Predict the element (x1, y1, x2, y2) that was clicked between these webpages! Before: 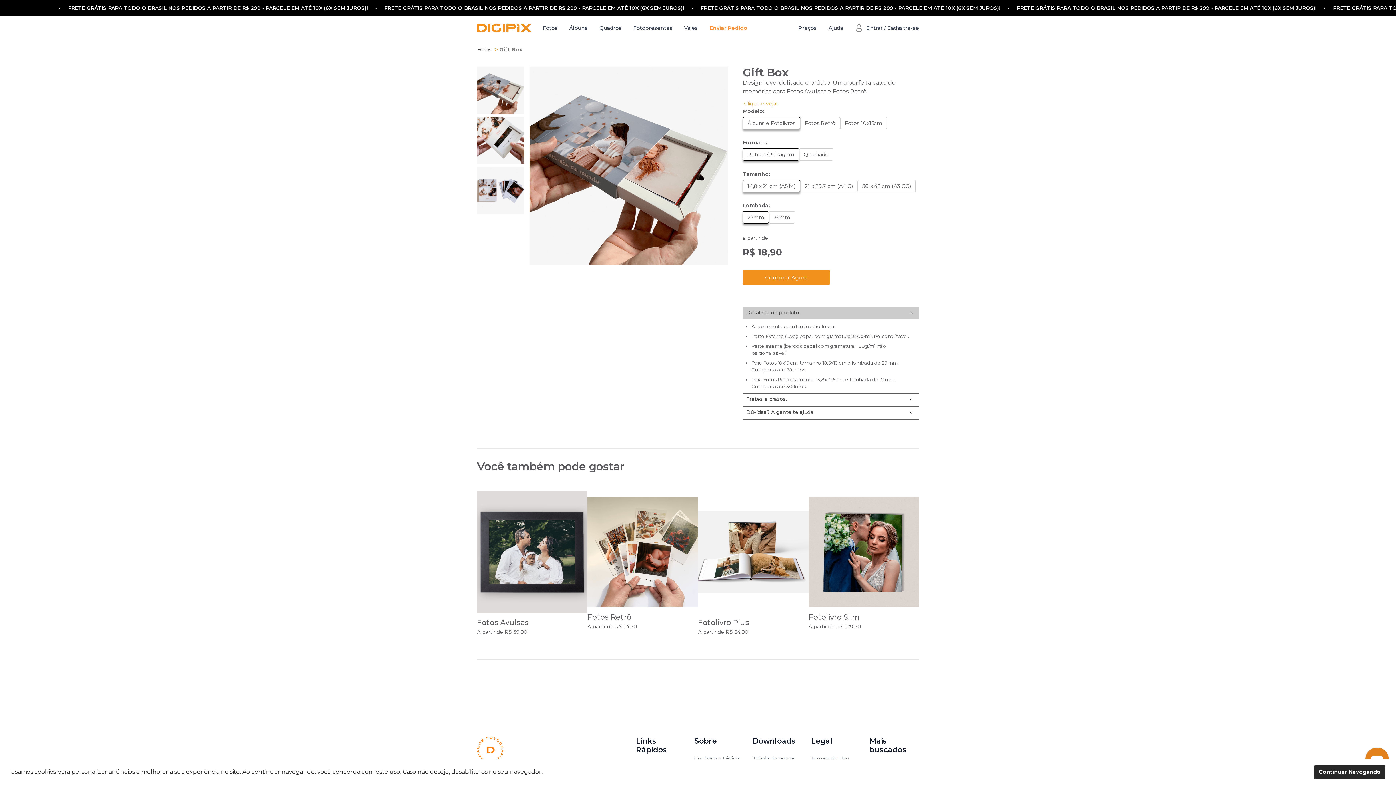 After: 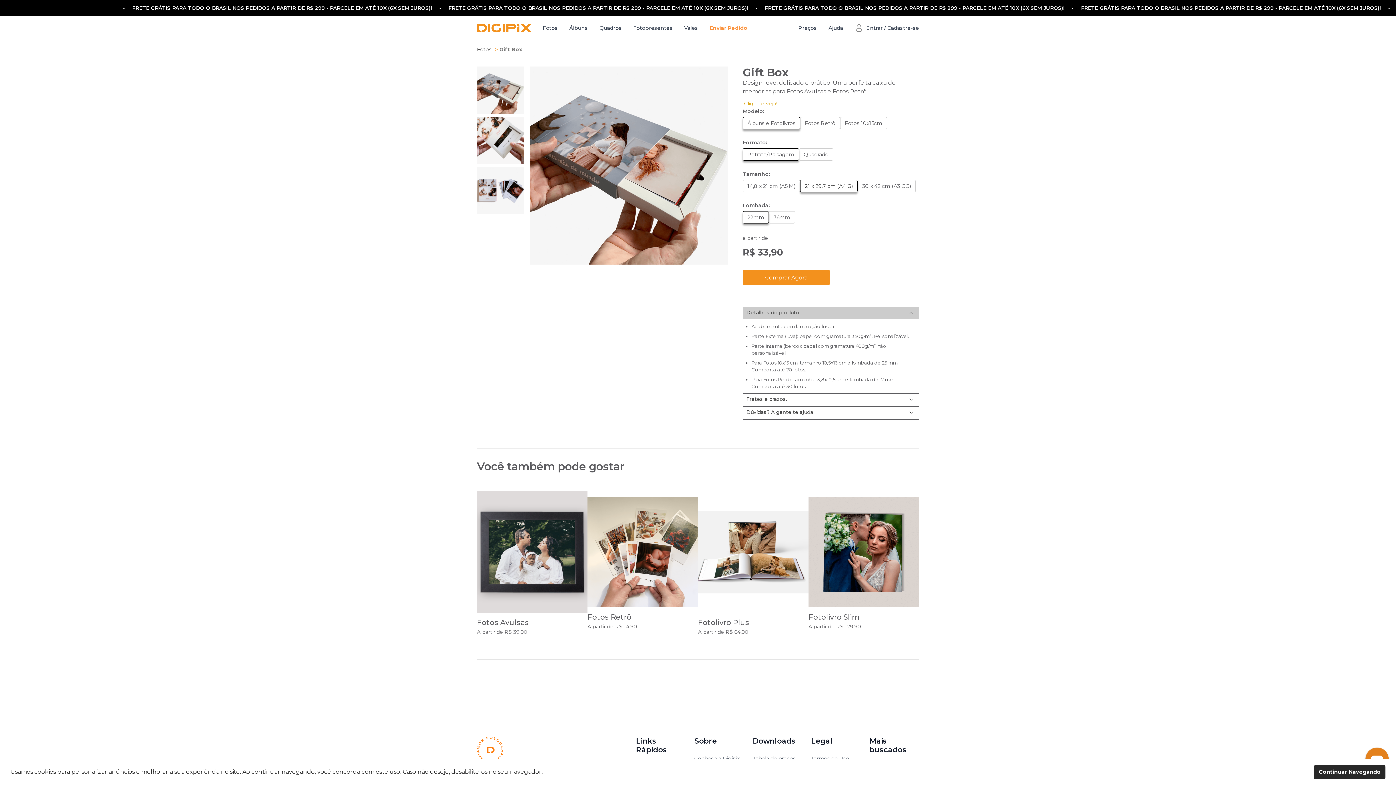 Action: label: 21 x 29,7 cm (A4 G) bbox: (800, 179, 857, 192)